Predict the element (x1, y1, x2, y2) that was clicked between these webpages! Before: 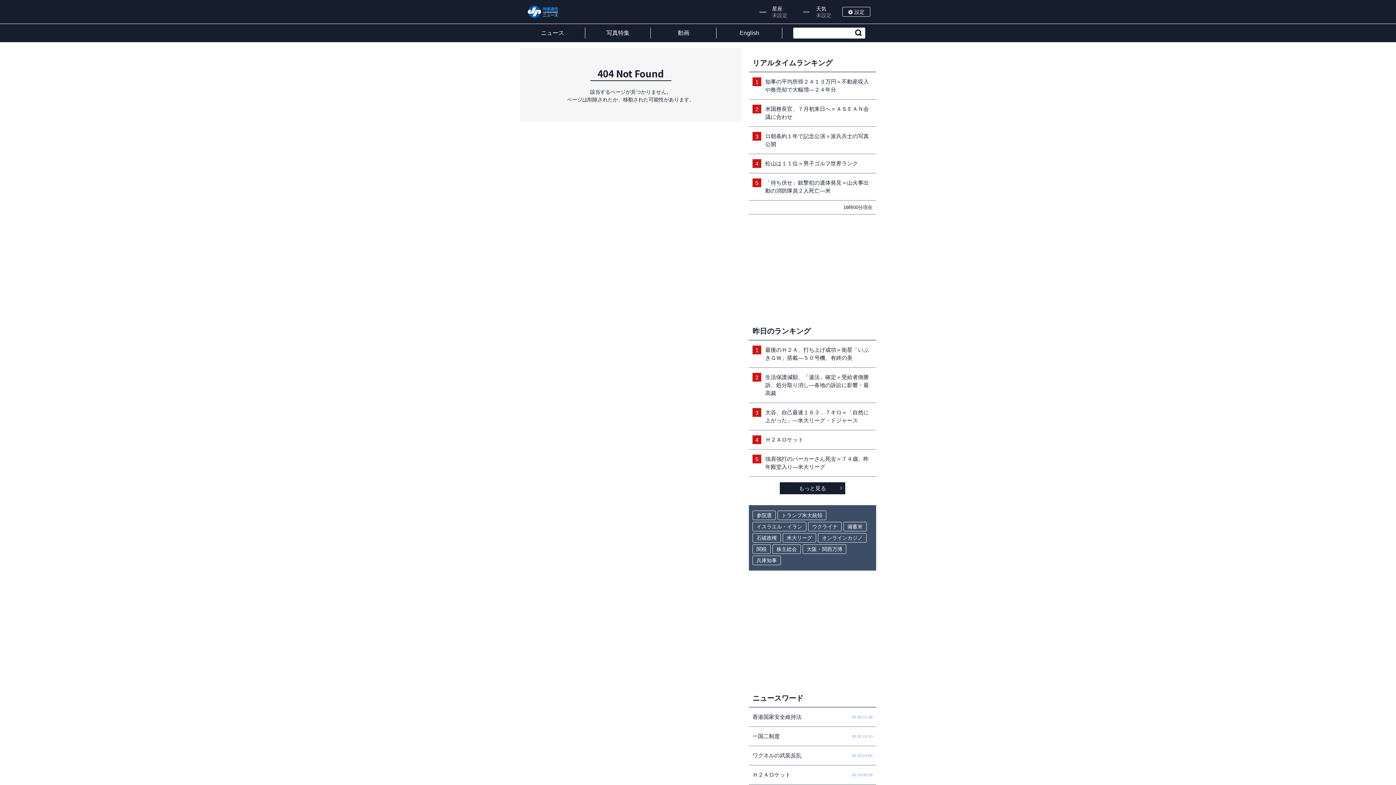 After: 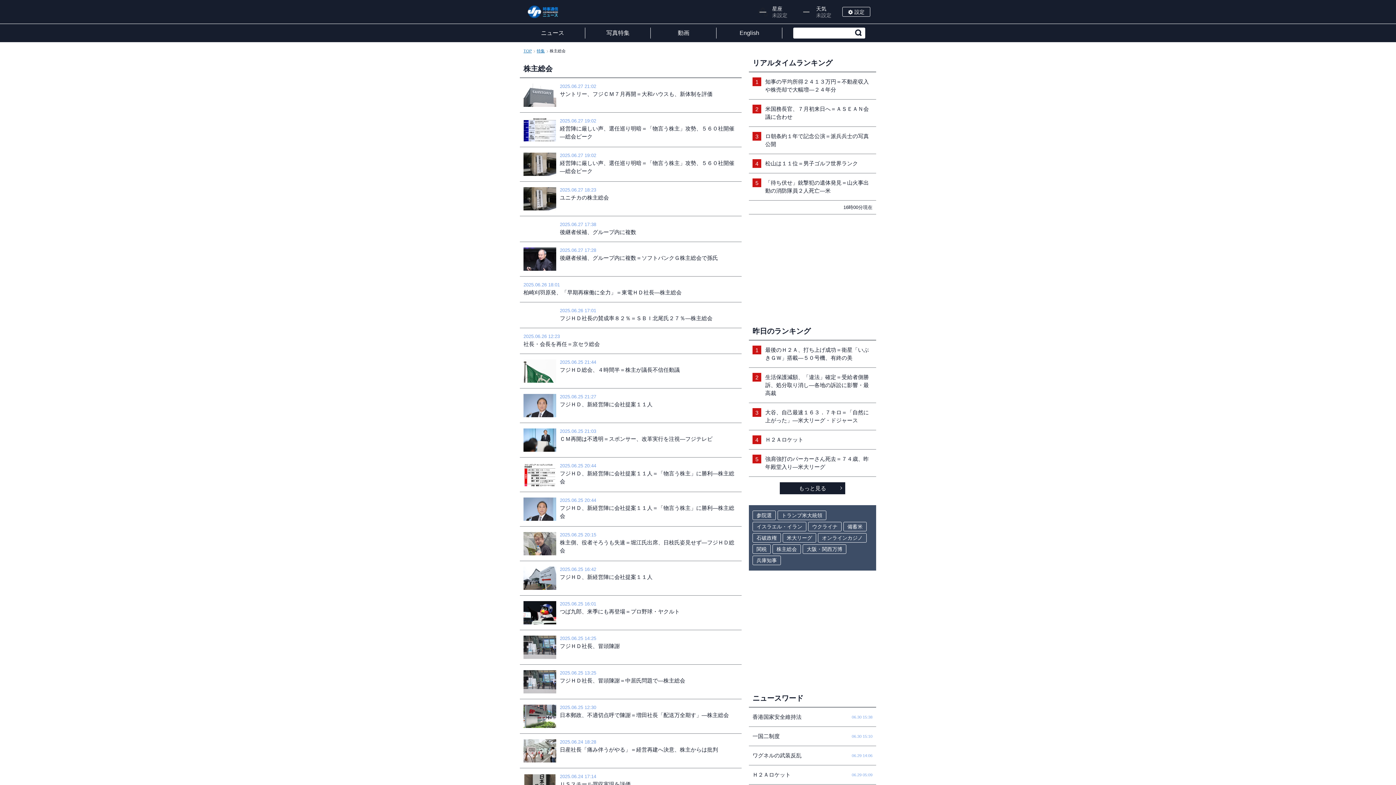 Action: bbox: (772, 544, 801, 554) label: 株主総会